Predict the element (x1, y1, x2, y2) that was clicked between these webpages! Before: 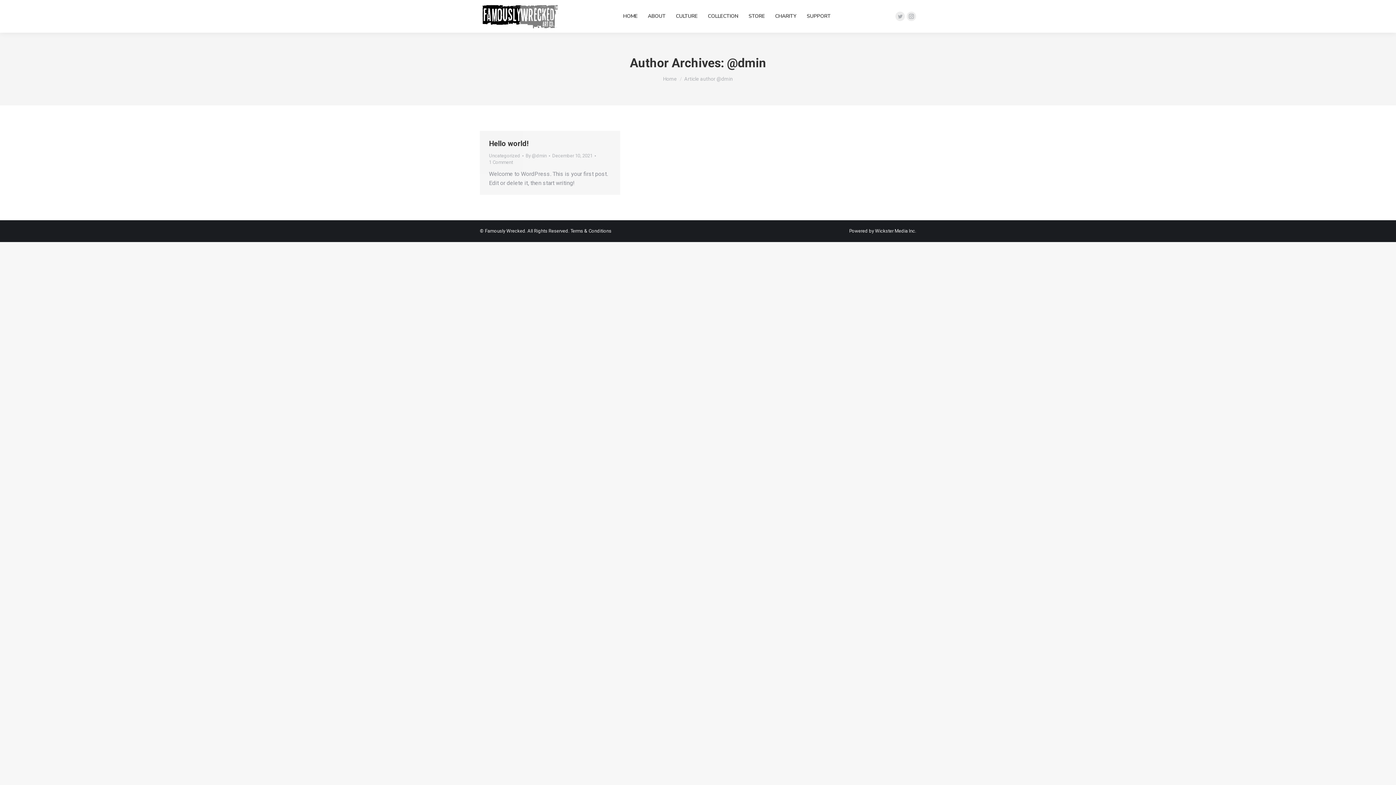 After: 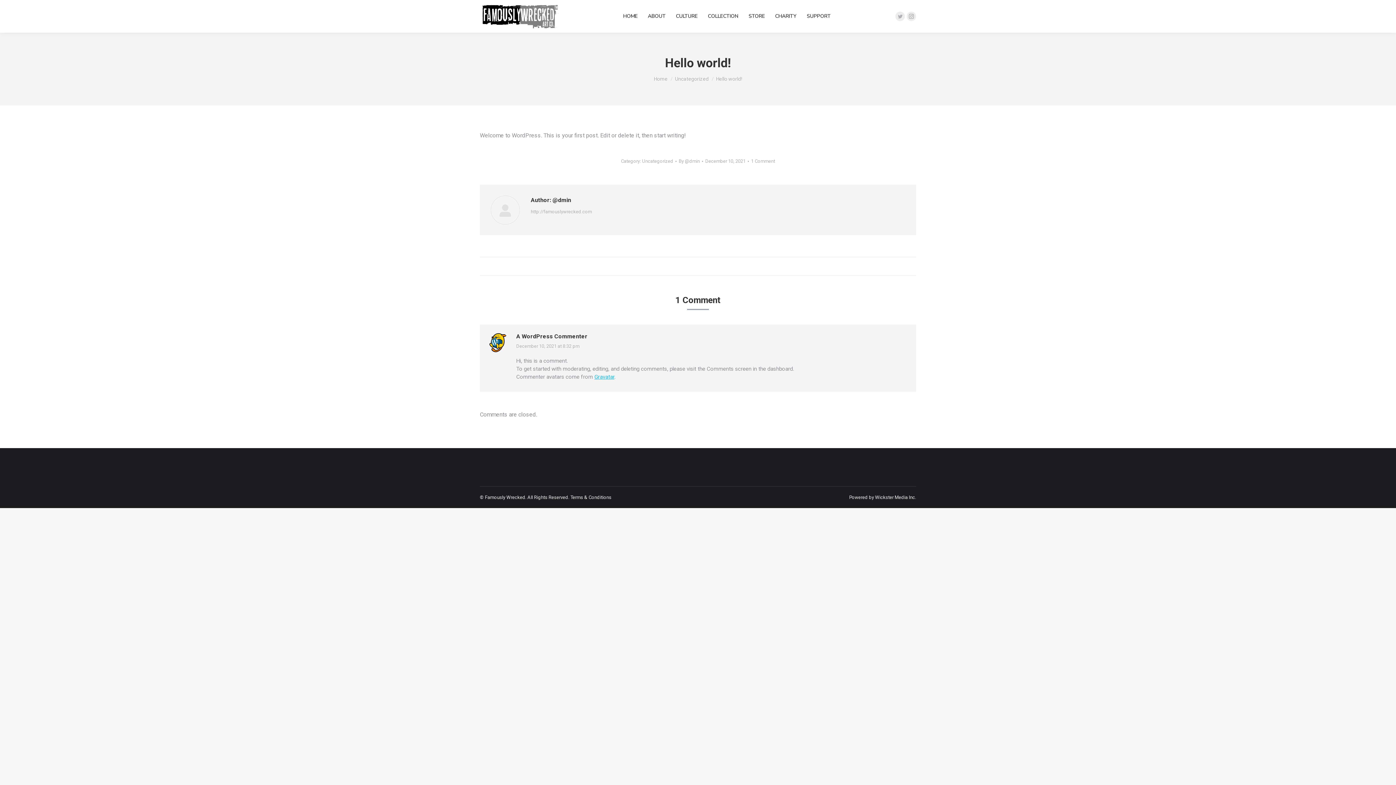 Action: bbox: (489, 139, 528, 148) label: Hello world!